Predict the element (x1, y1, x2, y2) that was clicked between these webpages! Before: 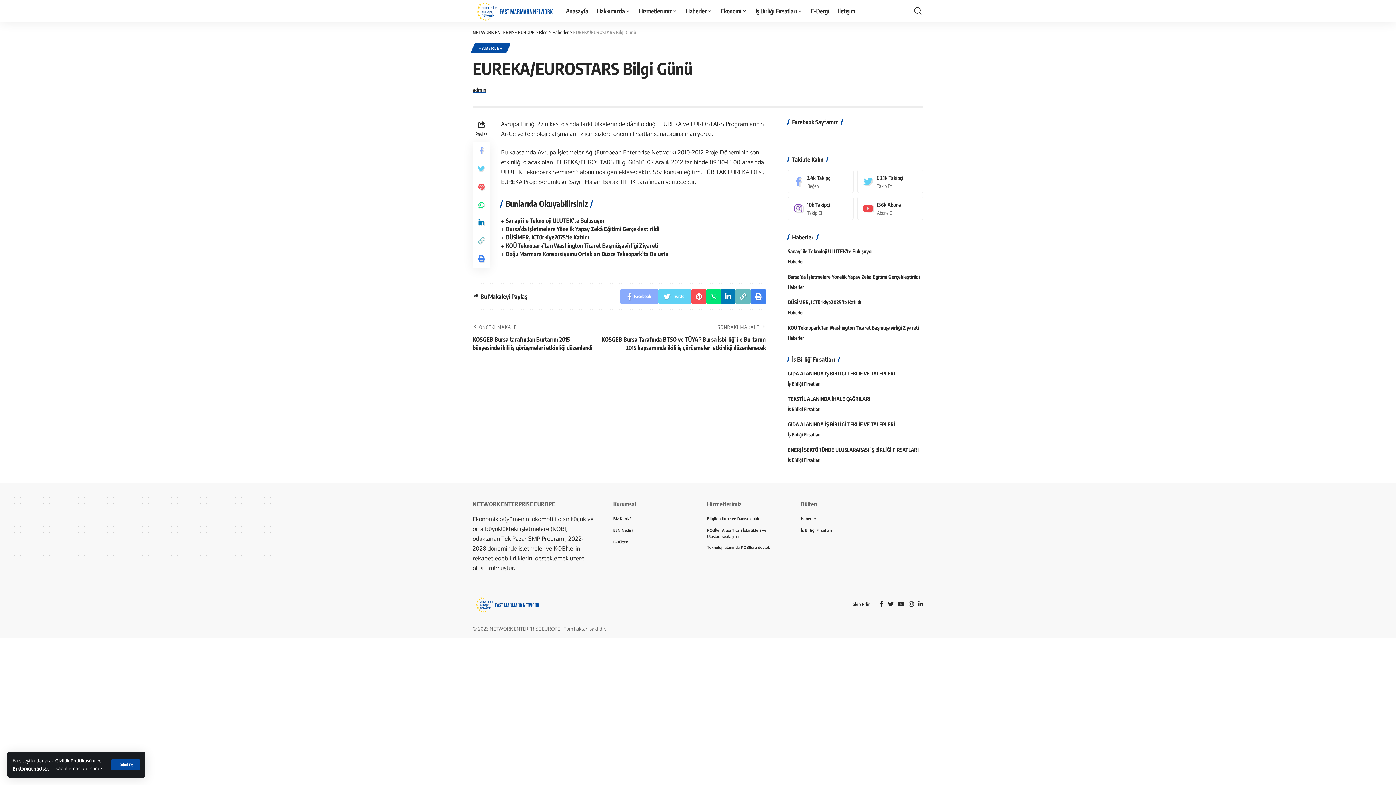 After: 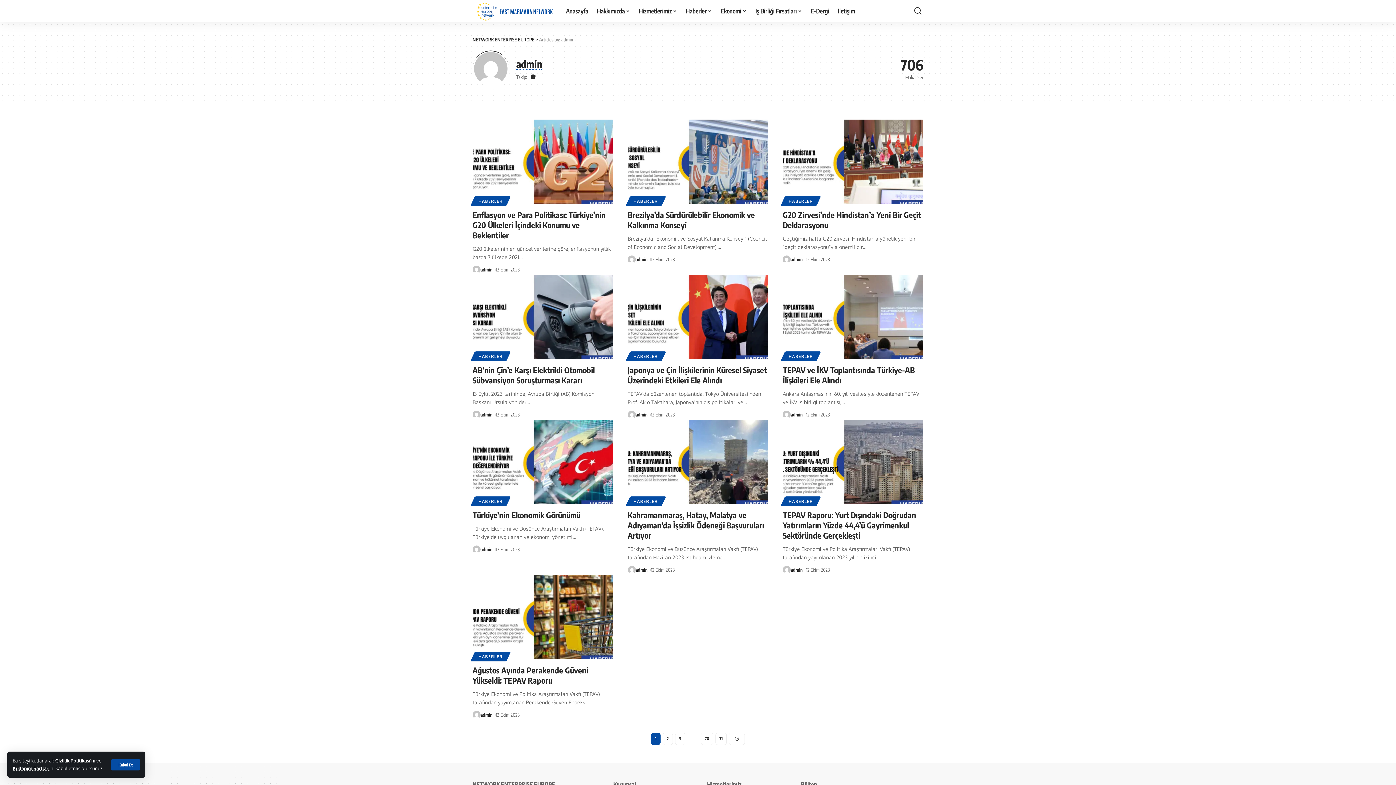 Action: bbox: (472, 85, 486, 94) label: admin